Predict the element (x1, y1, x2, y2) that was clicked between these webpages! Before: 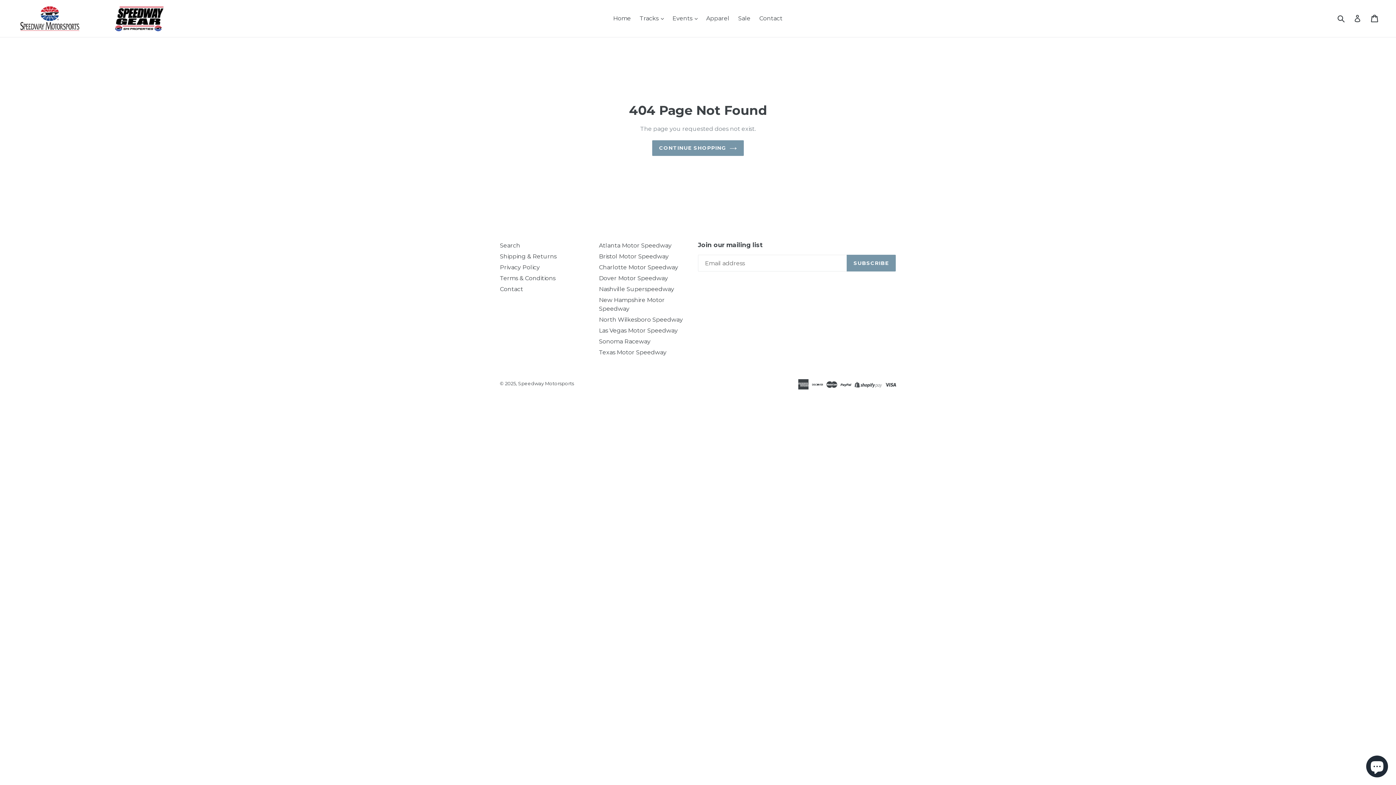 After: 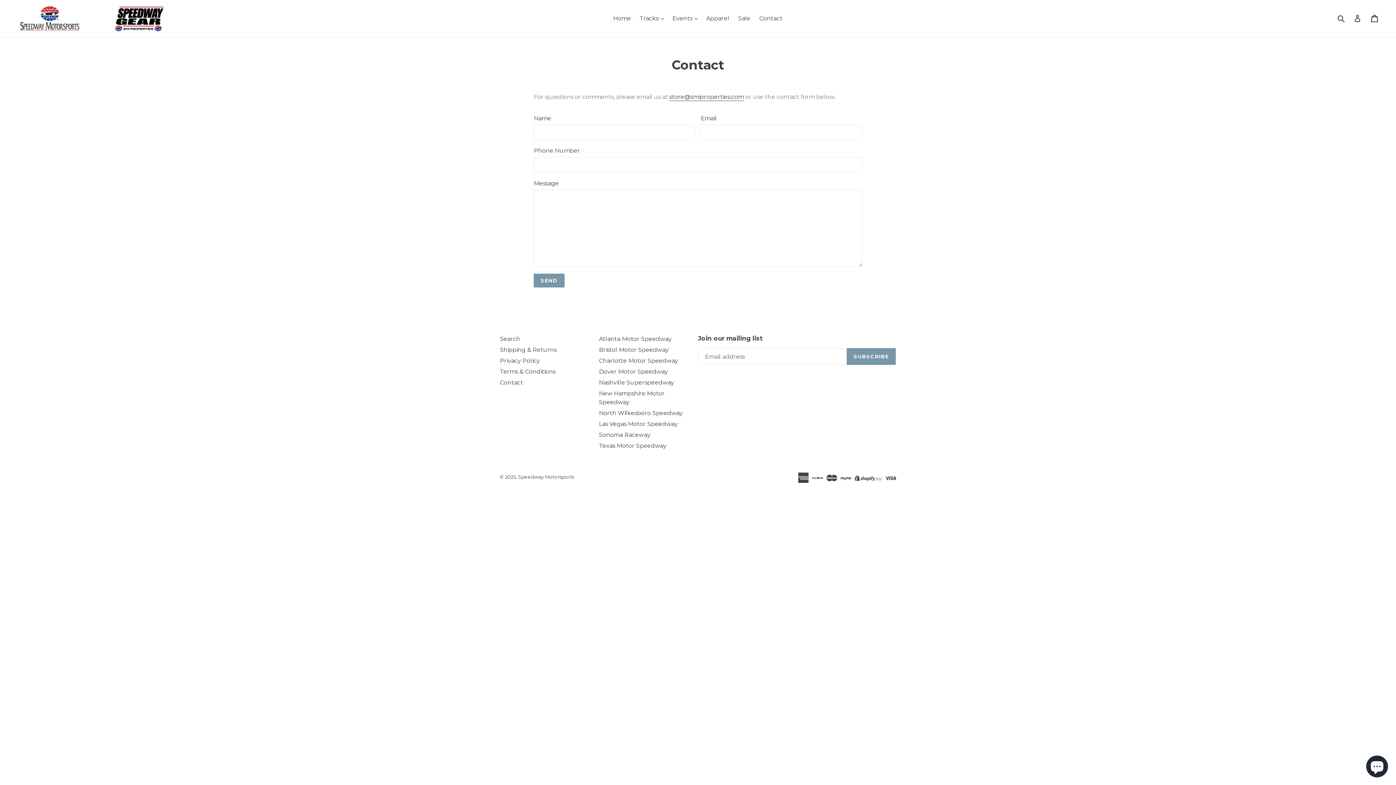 Action: bbox: (755, 13, 786, 24) label: Contact